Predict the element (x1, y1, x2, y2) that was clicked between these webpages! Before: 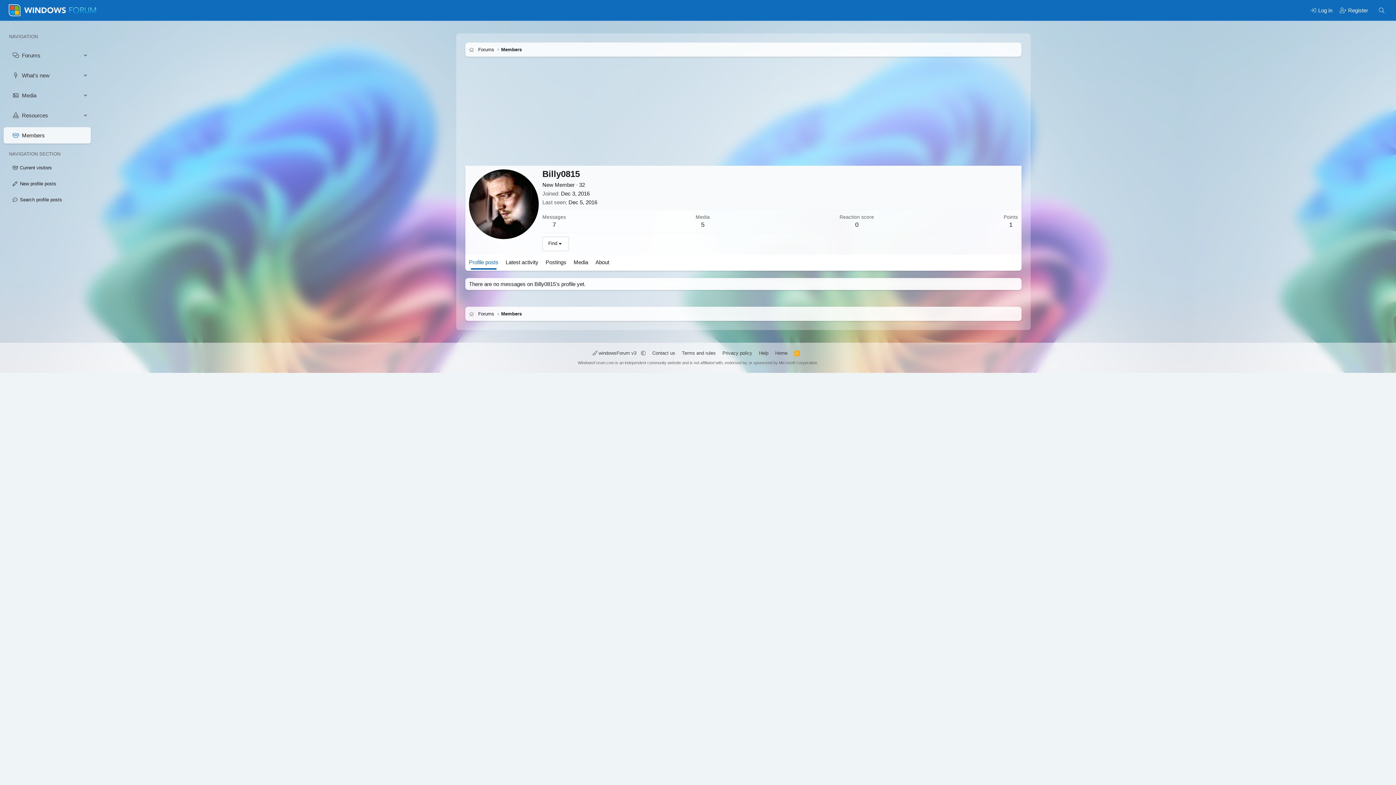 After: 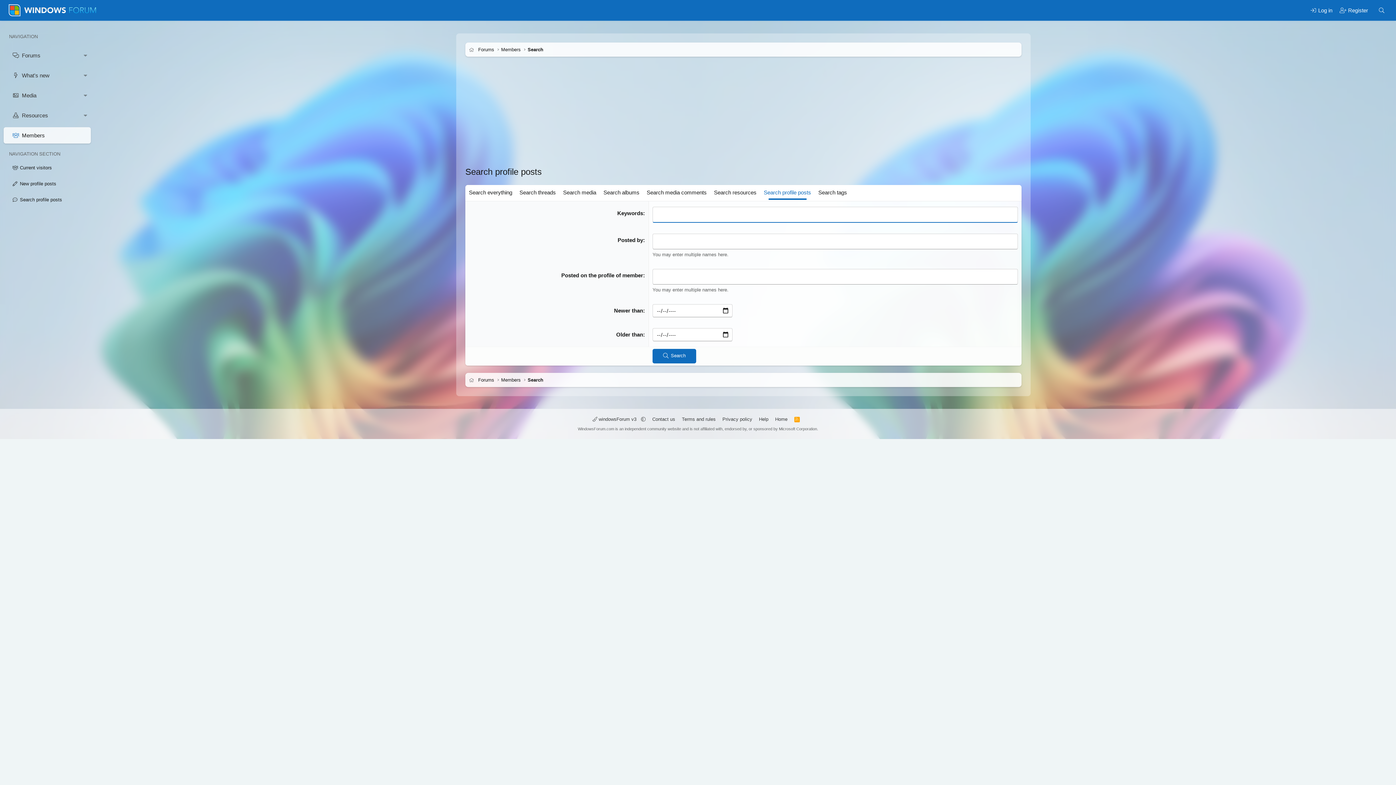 Action: label: Search profile posts bbox: (3, 193, 90, 206)